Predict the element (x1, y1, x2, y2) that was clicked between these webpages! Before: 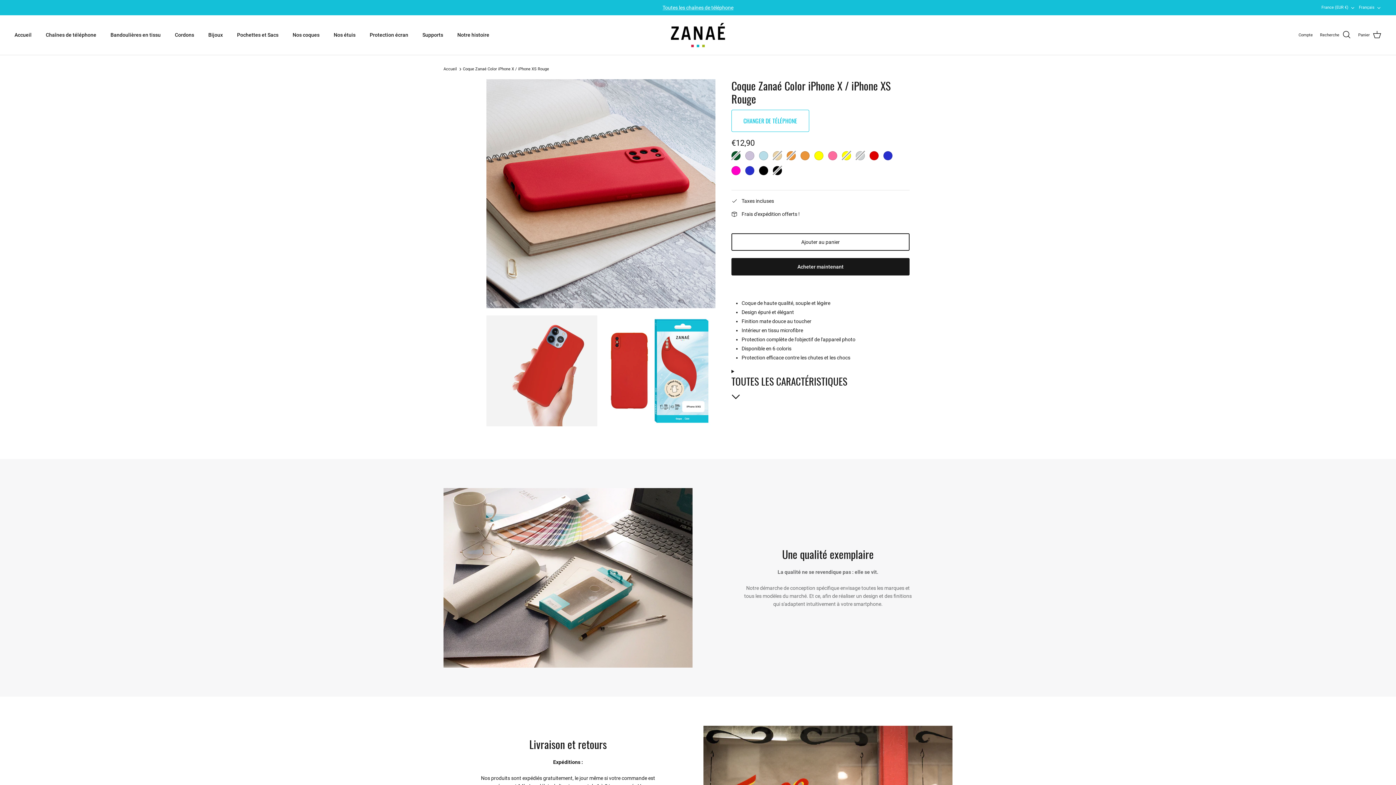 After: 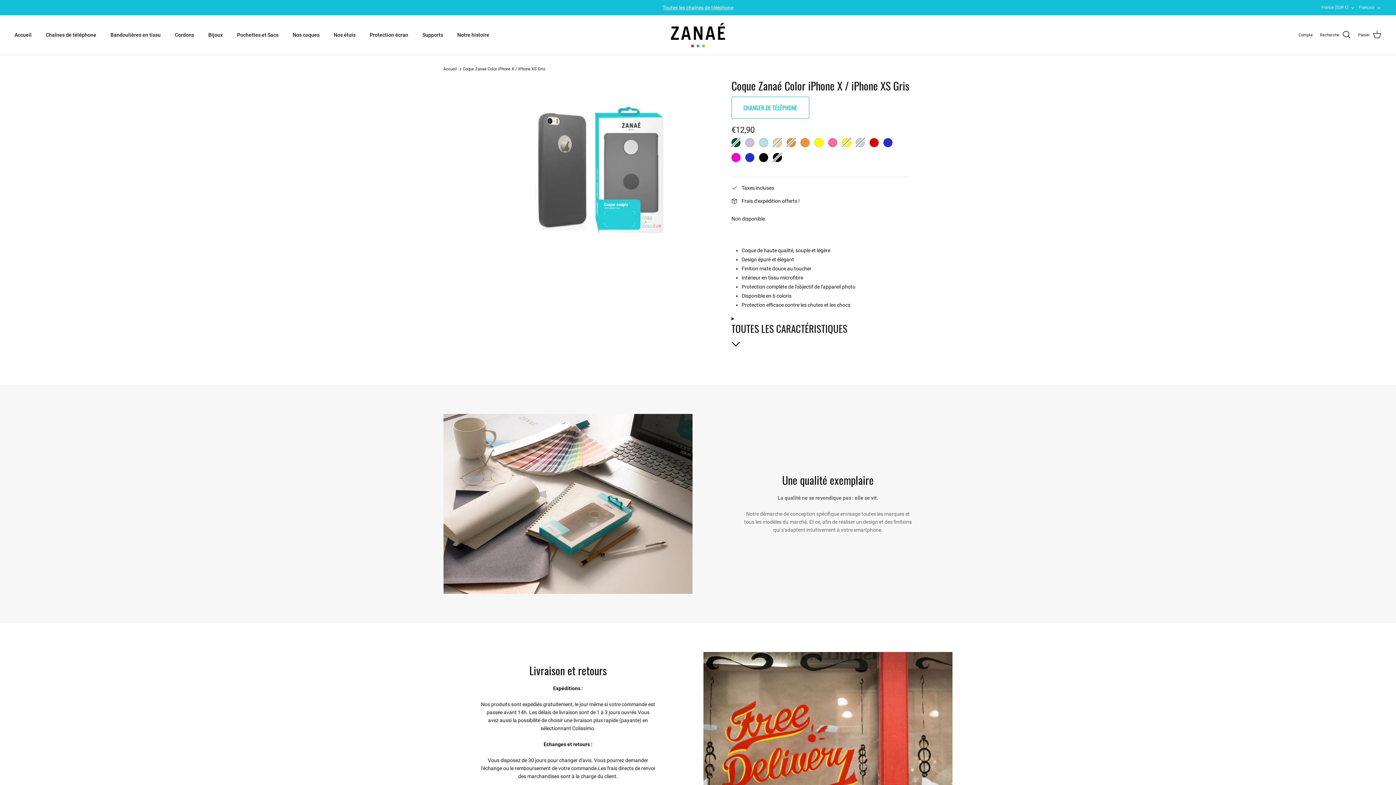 Action: bbox: (856, 151, 865, 160)